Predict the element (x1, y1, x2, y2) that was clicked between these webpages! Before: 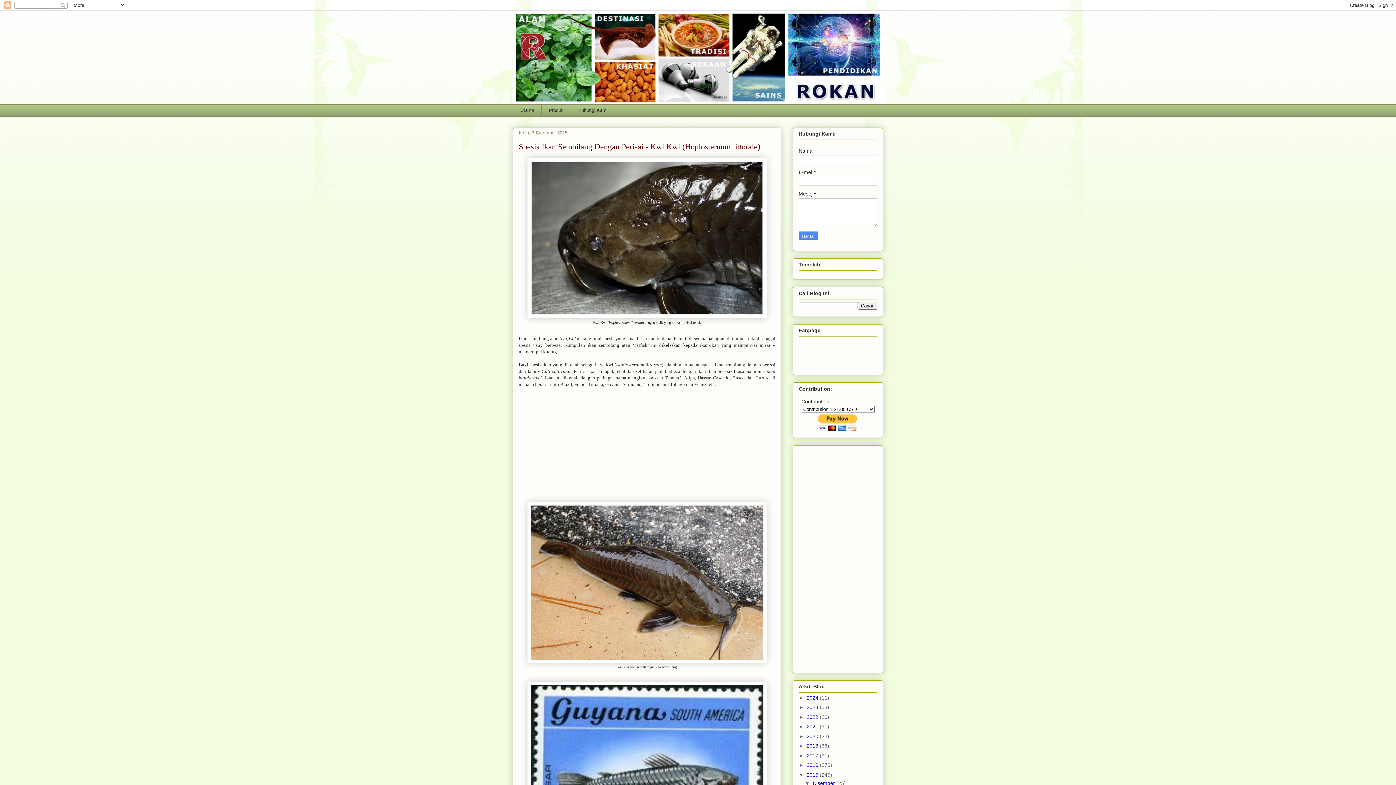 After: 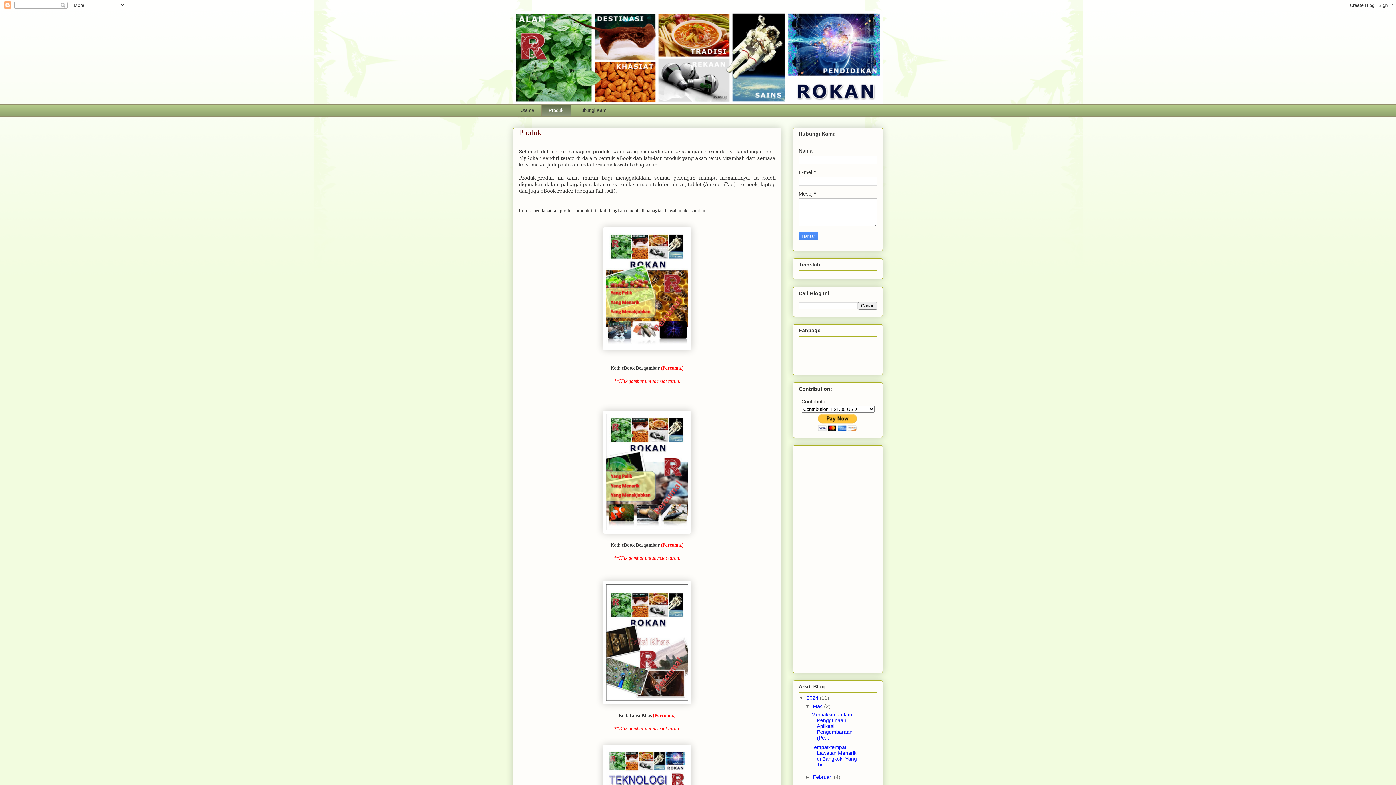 Action: label: Produk bbox: (541, 104, 570, 116)